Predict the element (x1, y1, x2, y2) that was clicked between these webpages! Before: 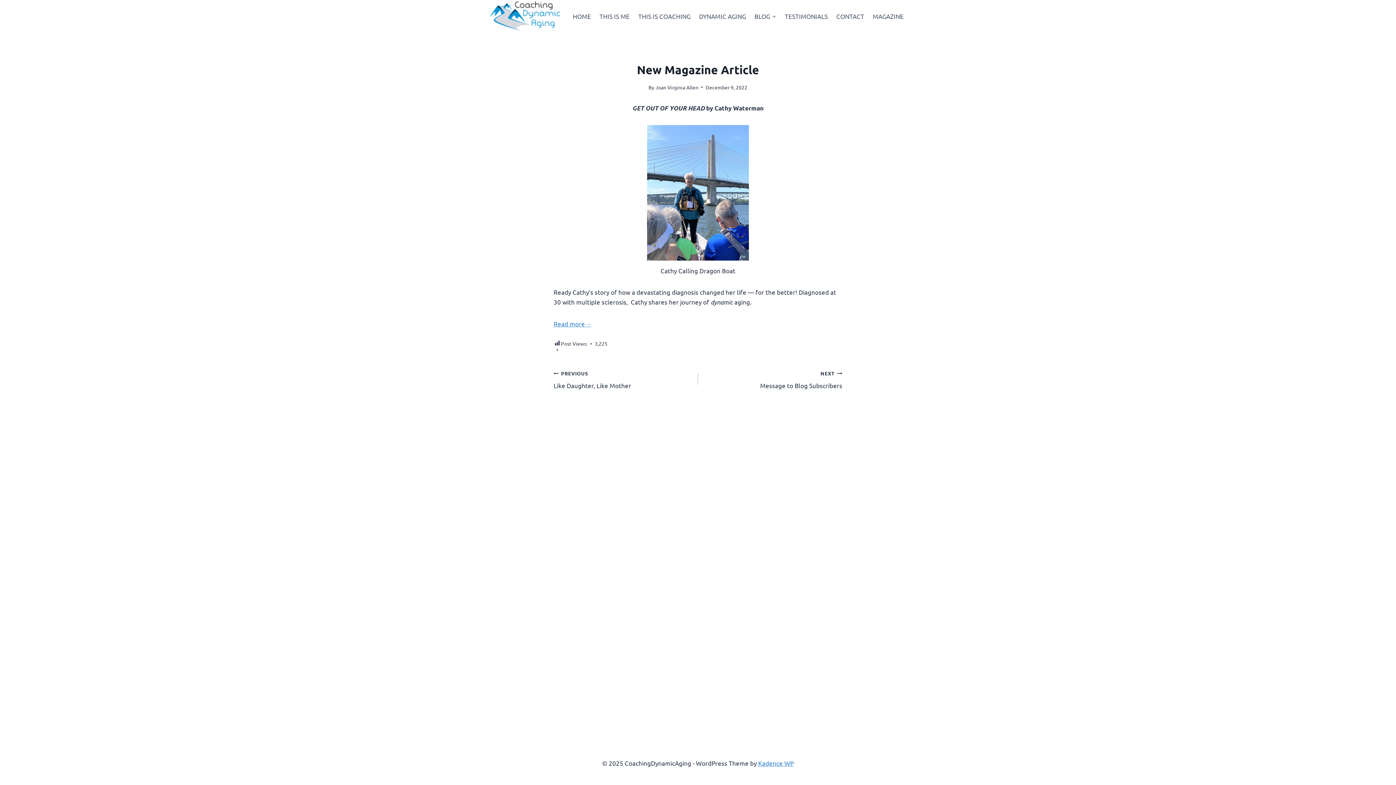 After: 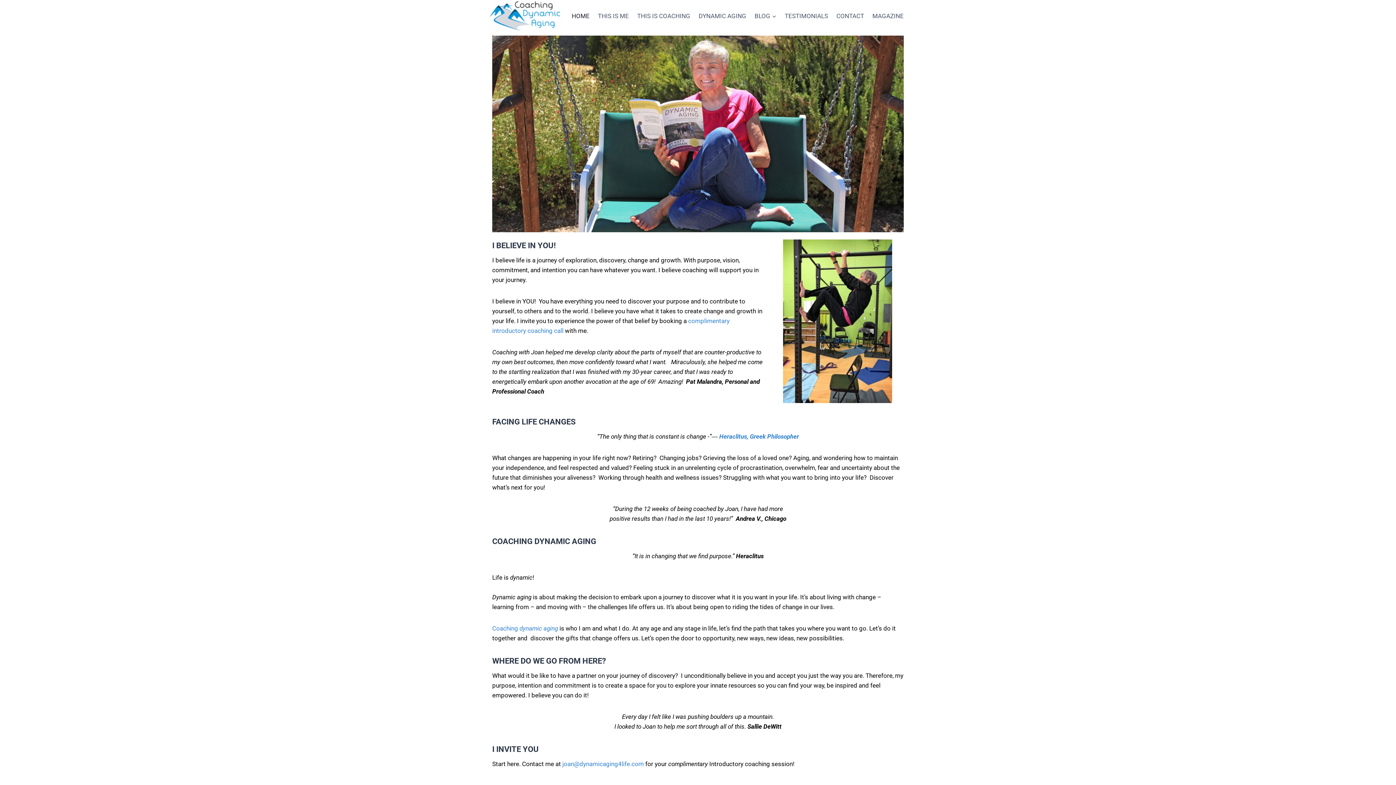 Action: bbox: (488, 0, 561, 32)